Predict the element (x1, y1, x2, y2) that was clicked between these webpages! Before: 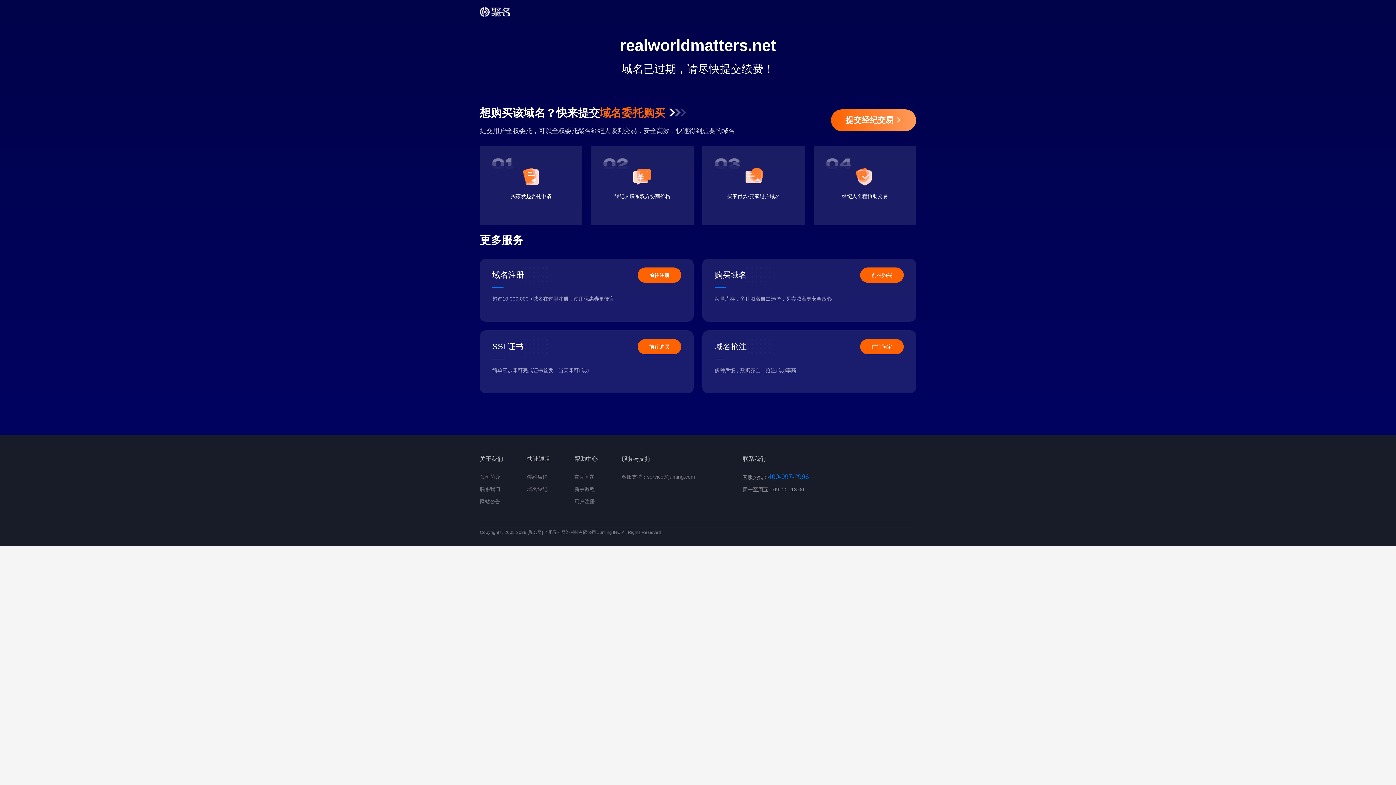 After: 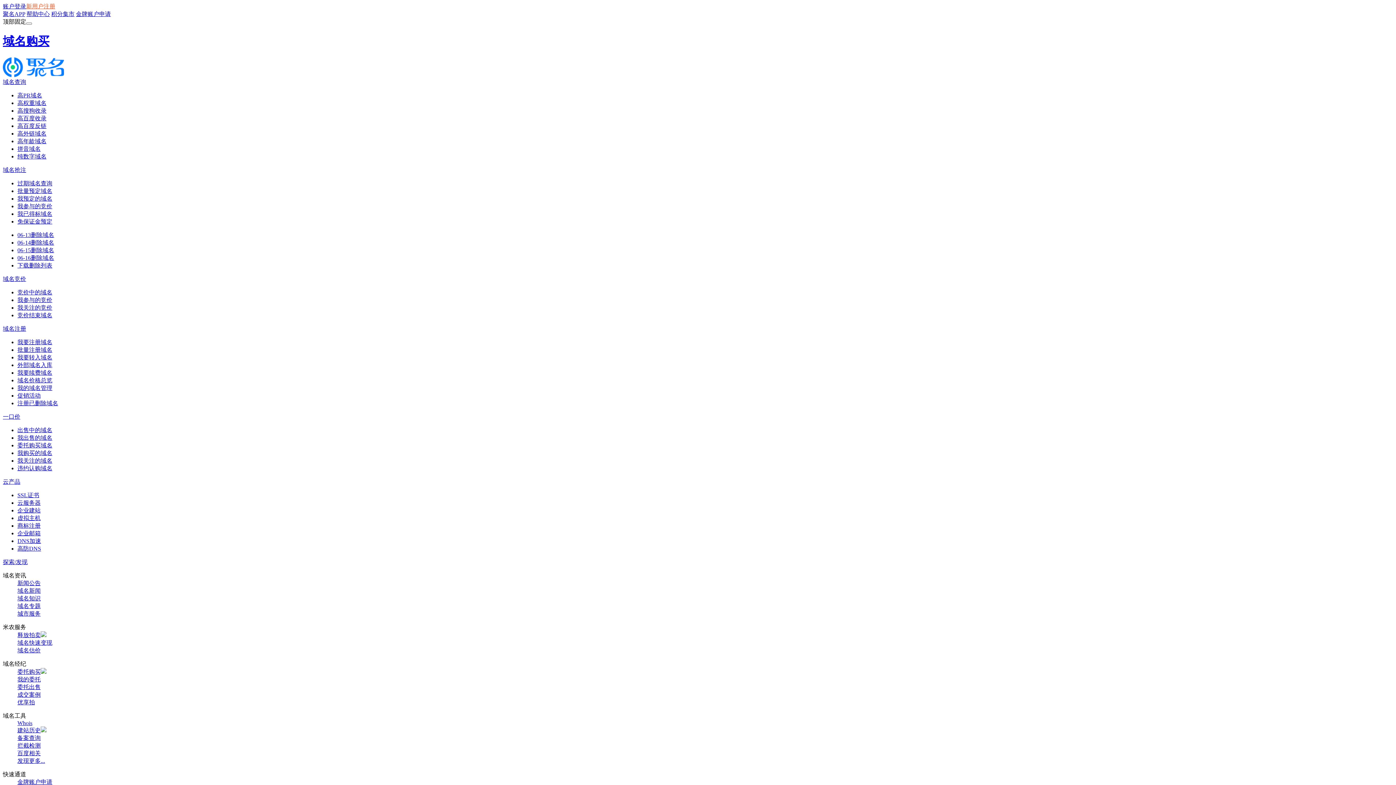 Action: bbox: (527, 486, 547, 492) label: 域名经纪